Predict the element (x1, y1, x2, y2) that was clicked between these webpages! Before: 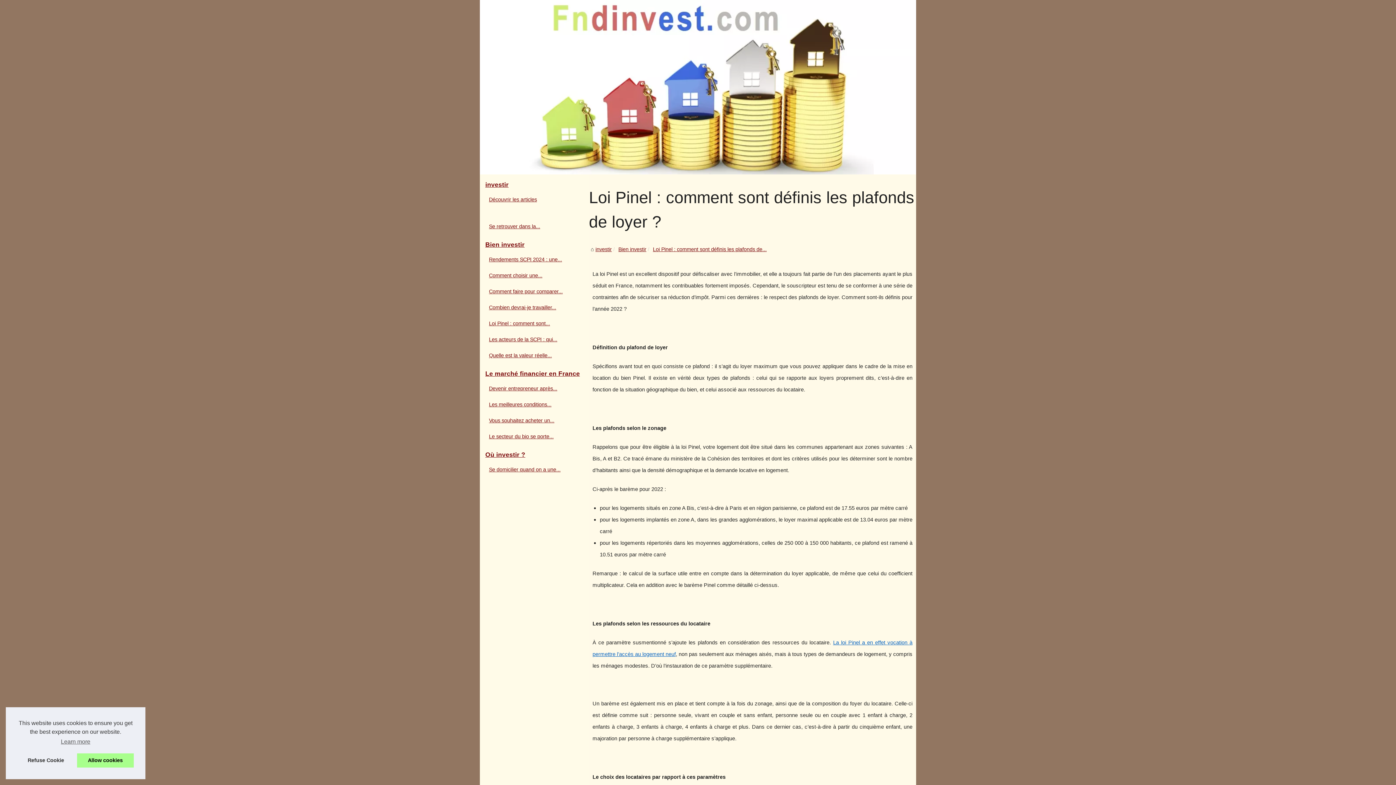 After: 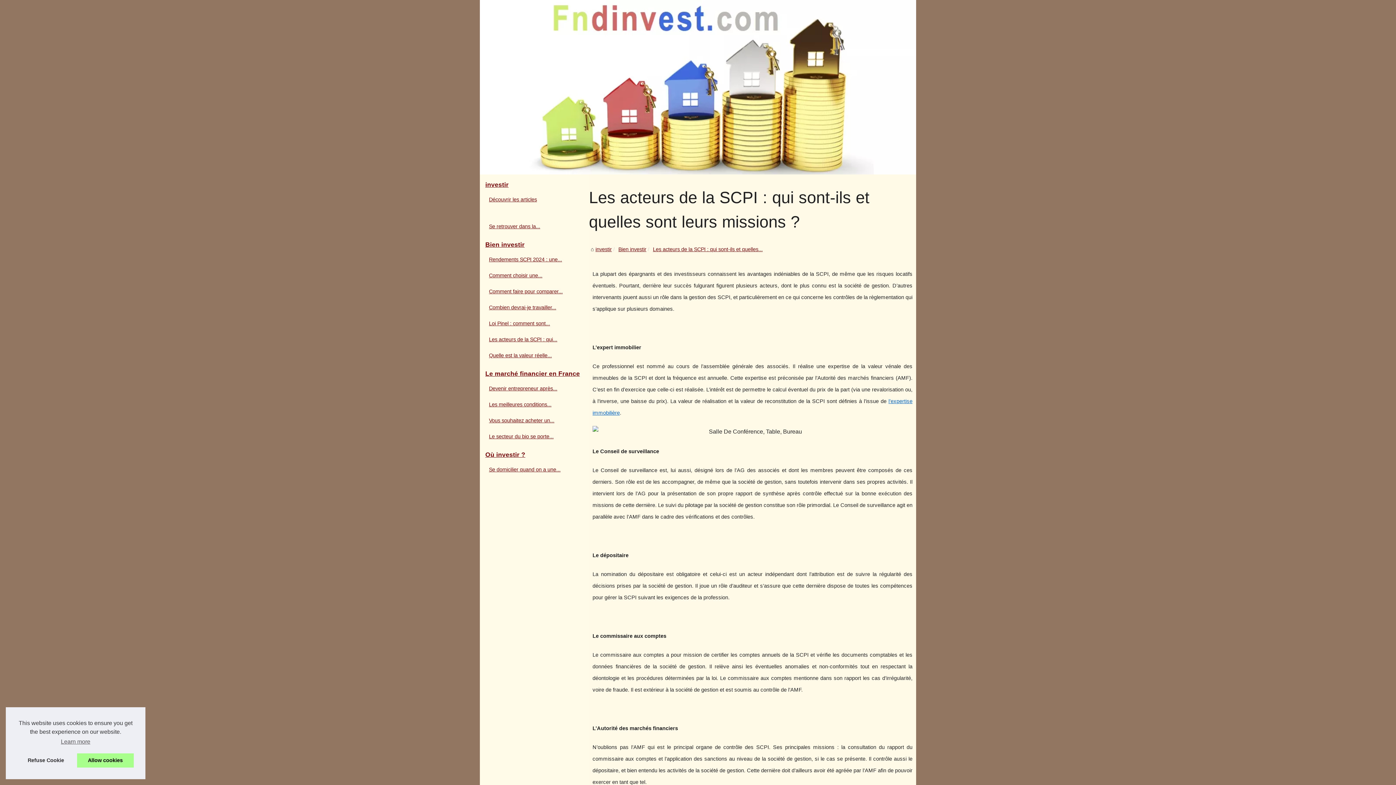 Action: bbox: (487, 335, 574, 344) label: Les acteurs de la SCPI : qui...